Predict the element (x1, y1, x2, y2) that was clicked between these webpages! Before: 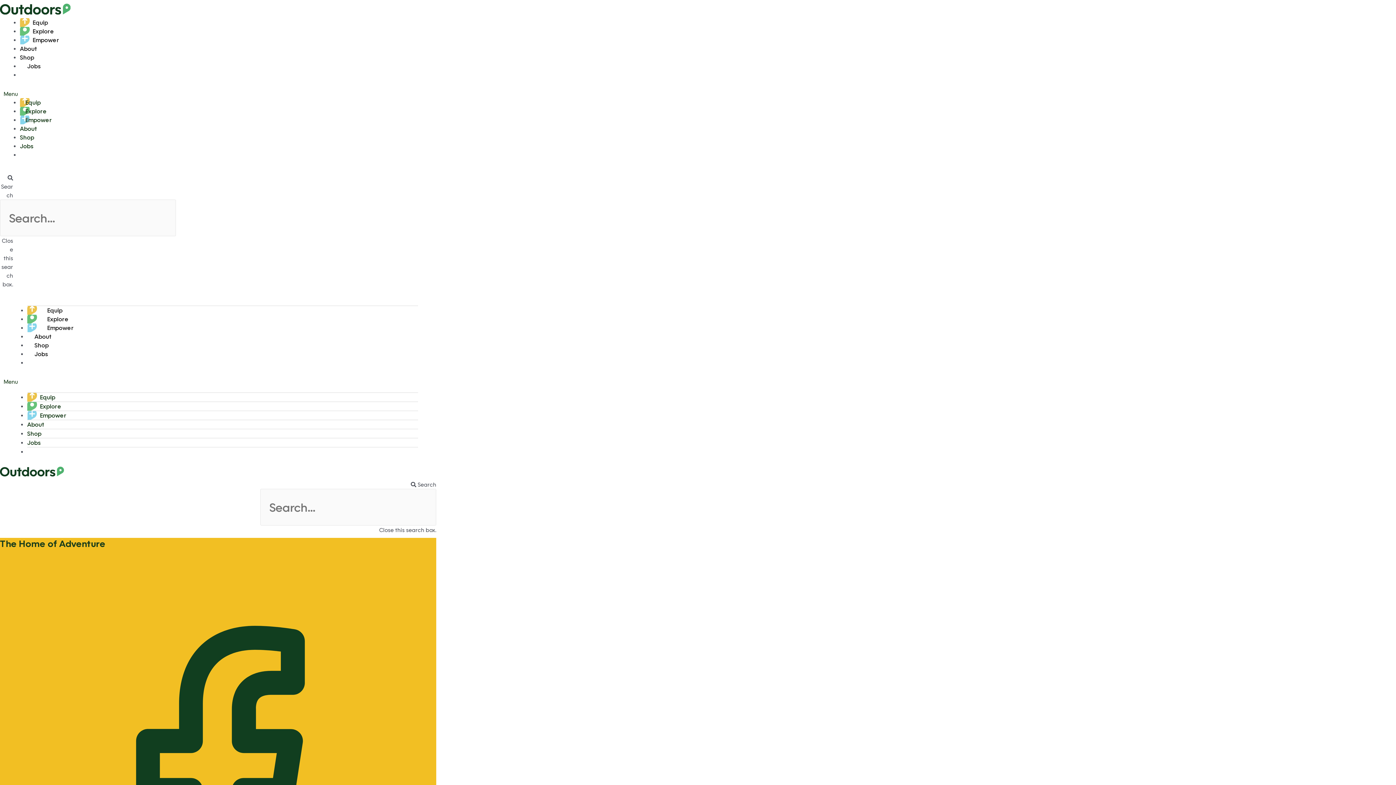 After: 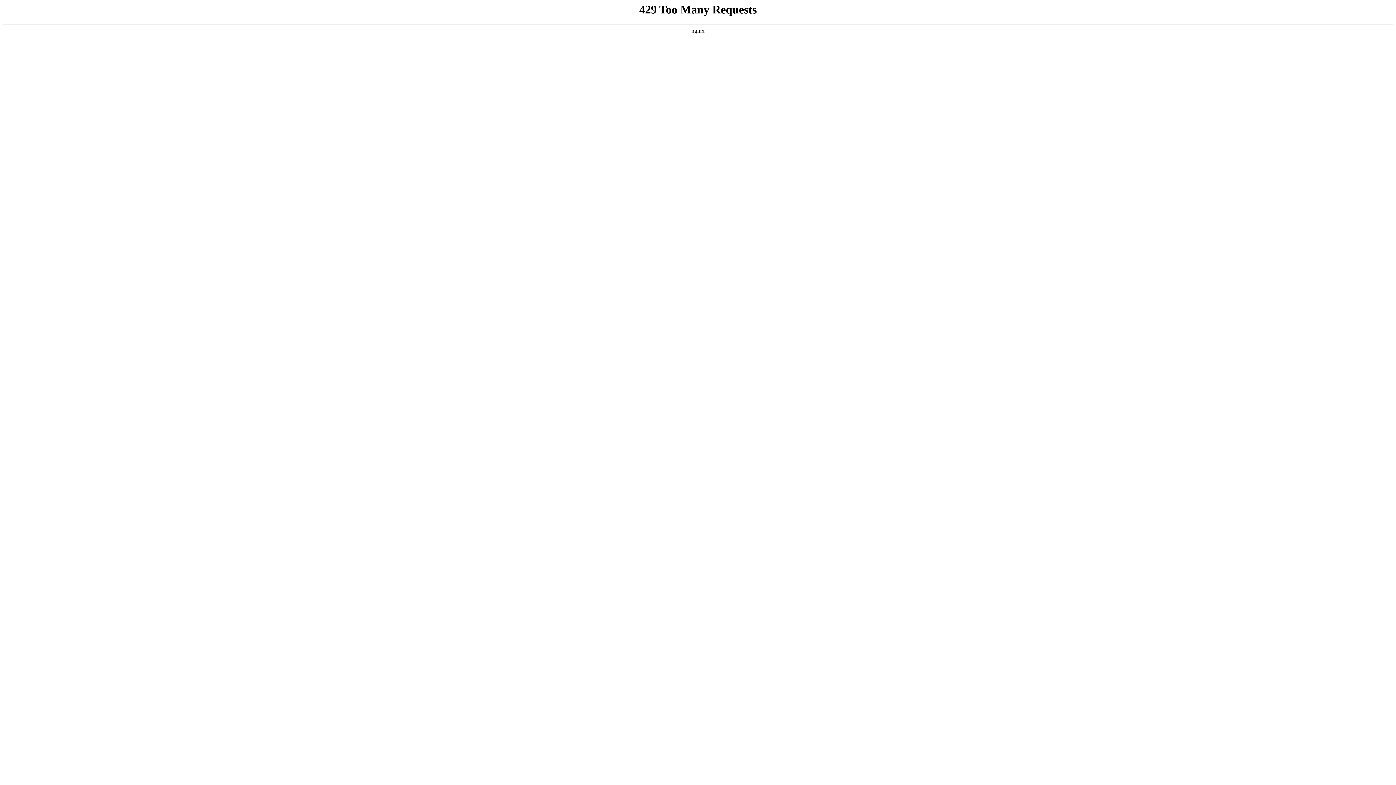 Action: bbox: (0, 467, 64, 474)